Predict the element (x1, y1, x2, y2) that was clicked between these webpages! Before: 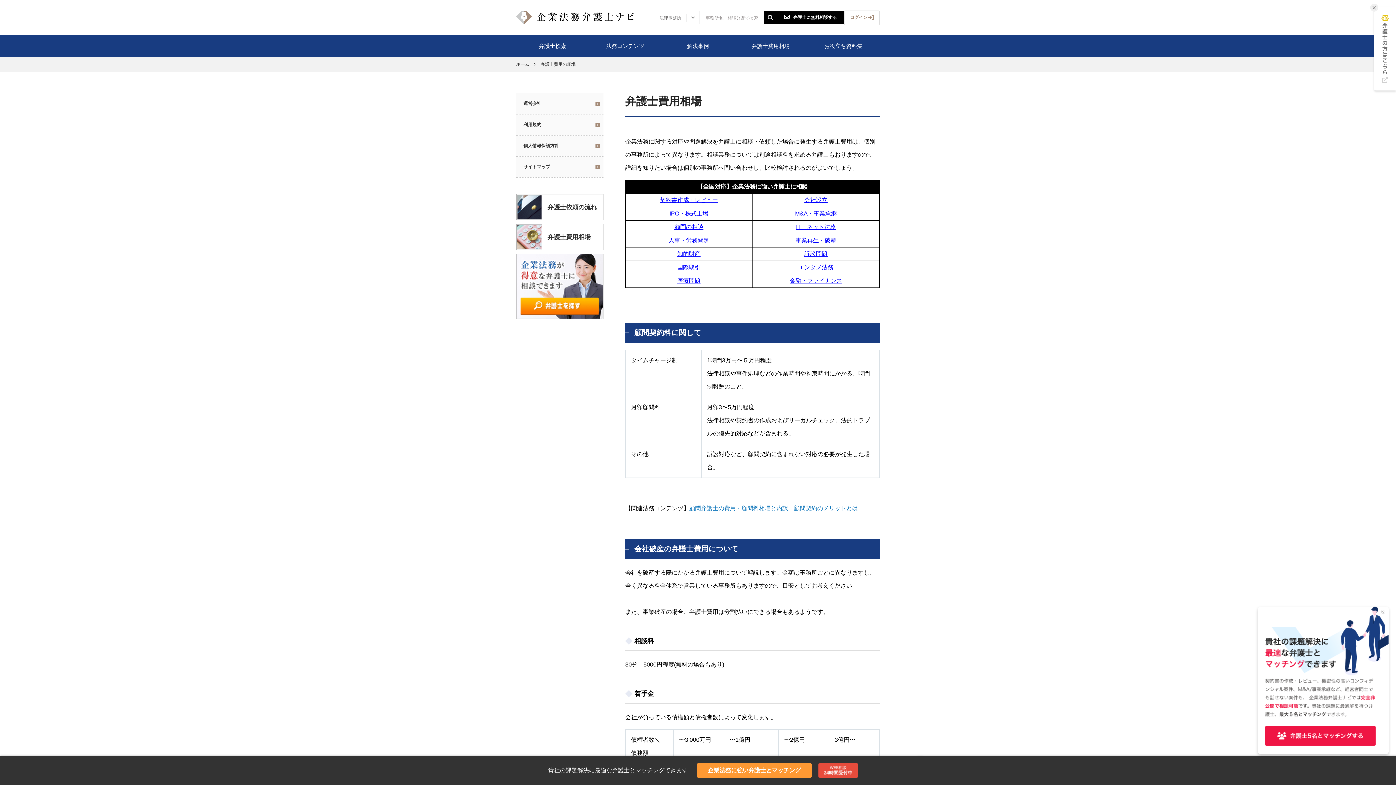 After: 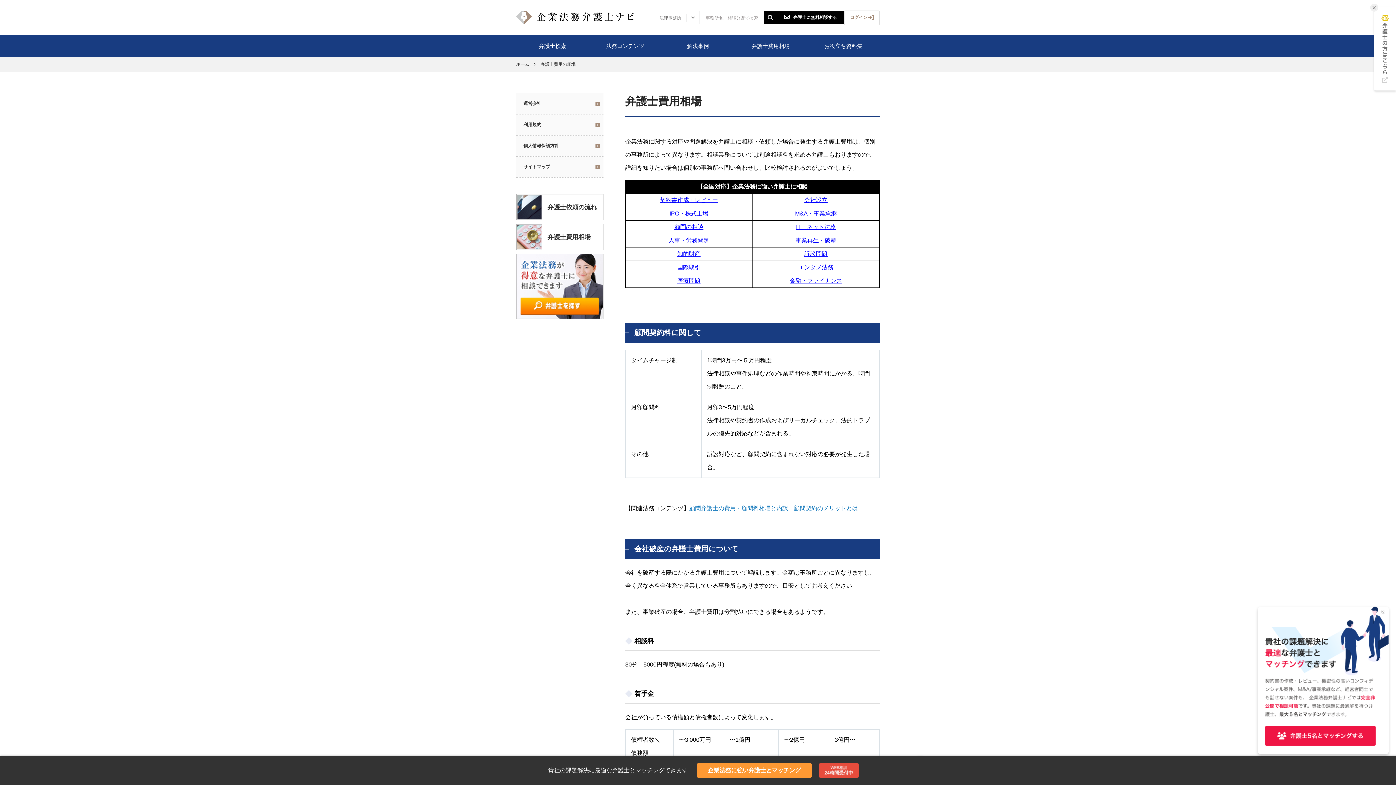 Action: bbox: (1374, 7, 1396, 90)